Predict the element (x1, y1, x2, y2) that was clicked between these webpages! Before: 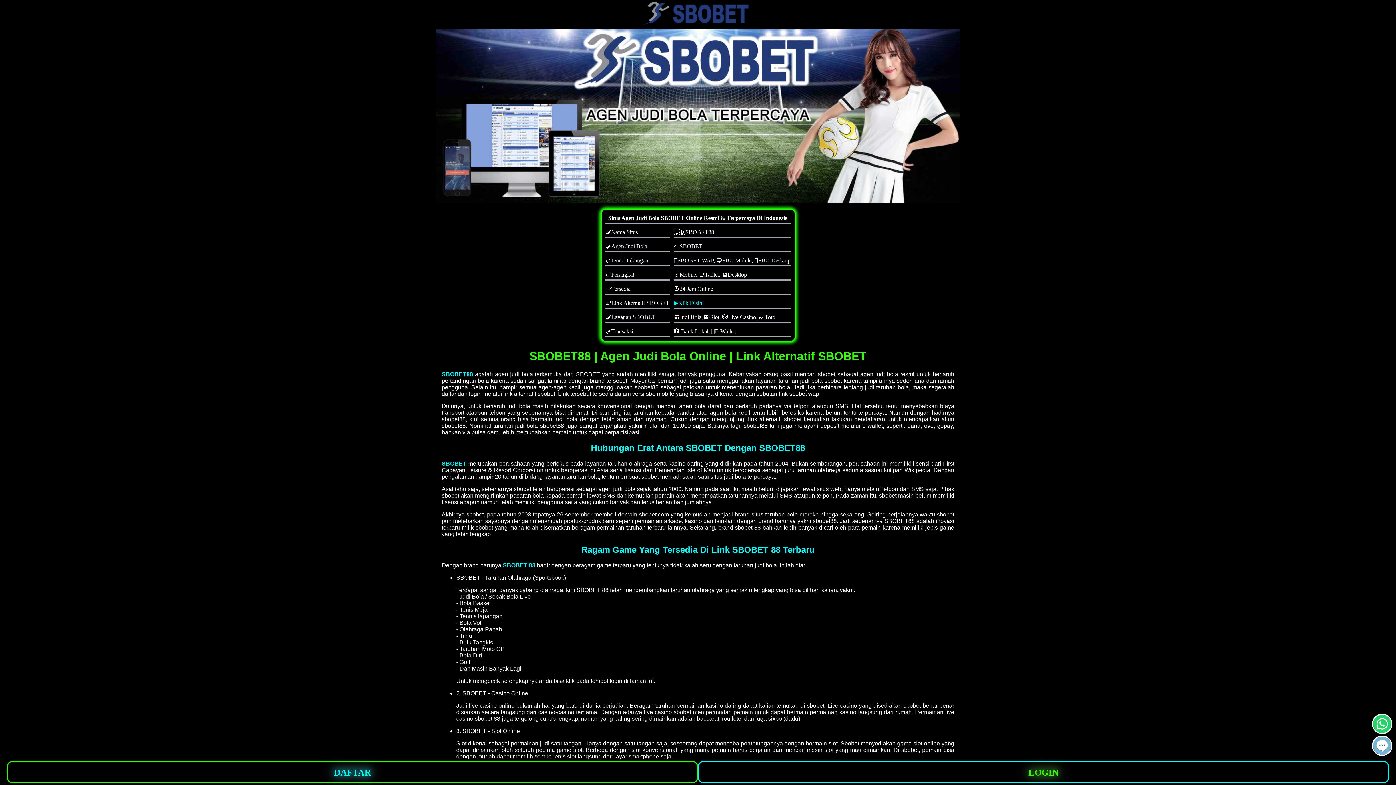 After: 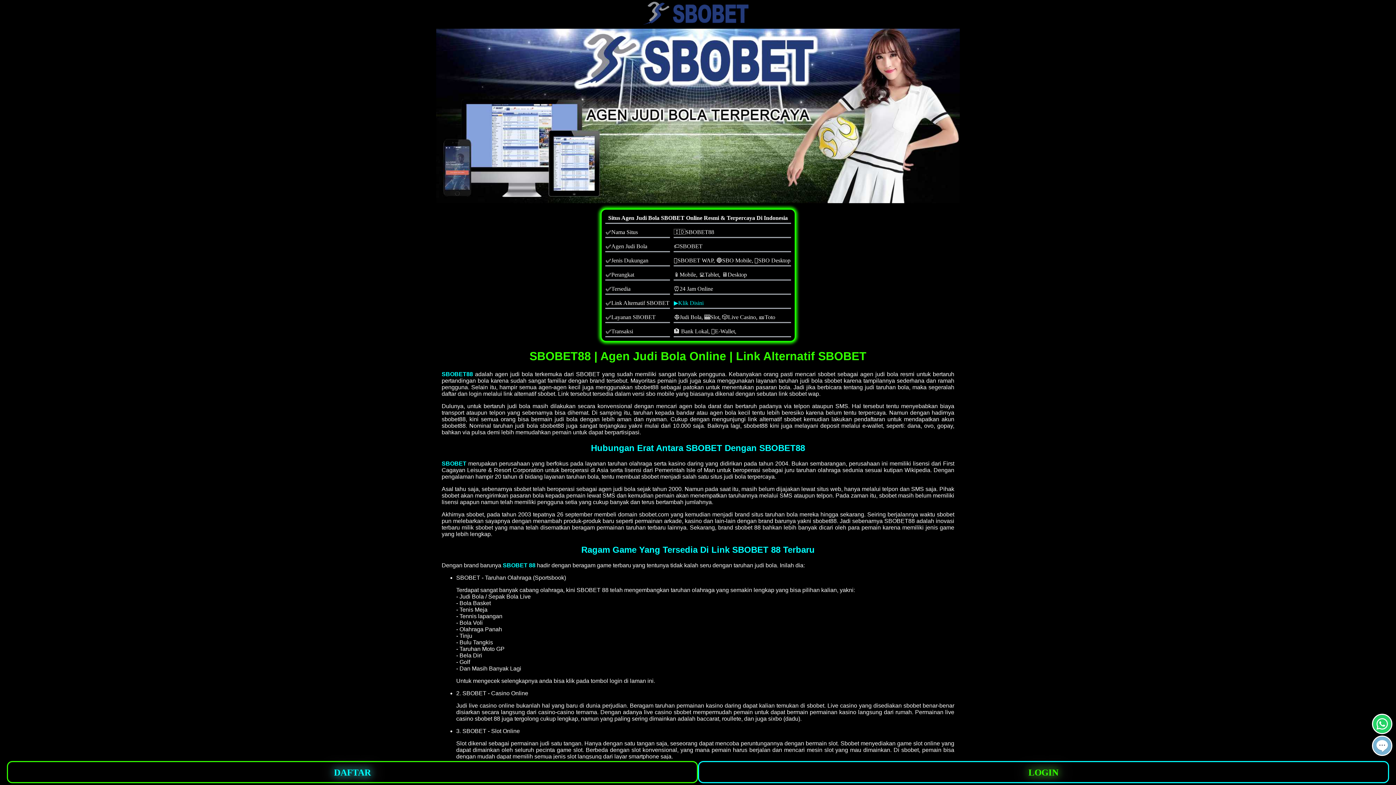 Action: label: livechat button bbox: (1372, 736, 1392, 756)